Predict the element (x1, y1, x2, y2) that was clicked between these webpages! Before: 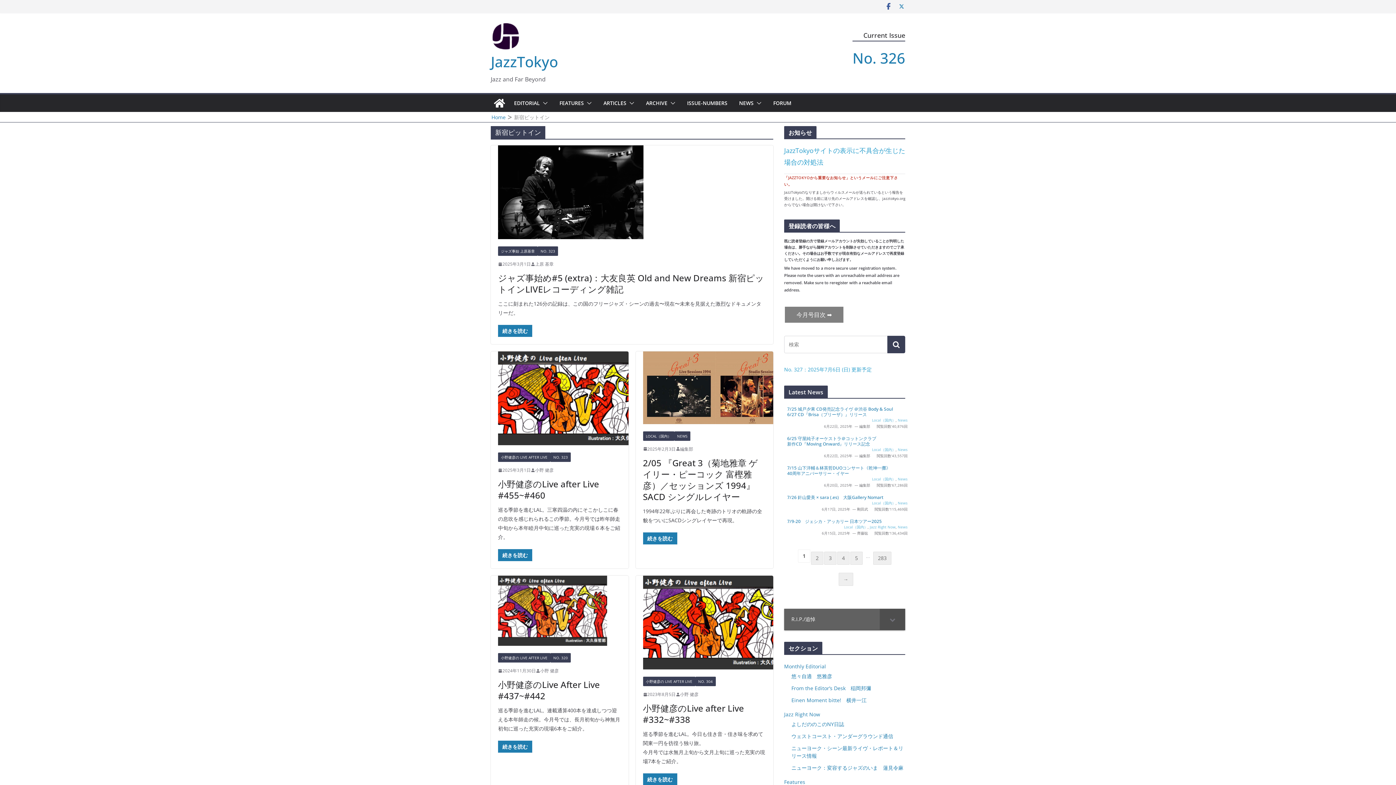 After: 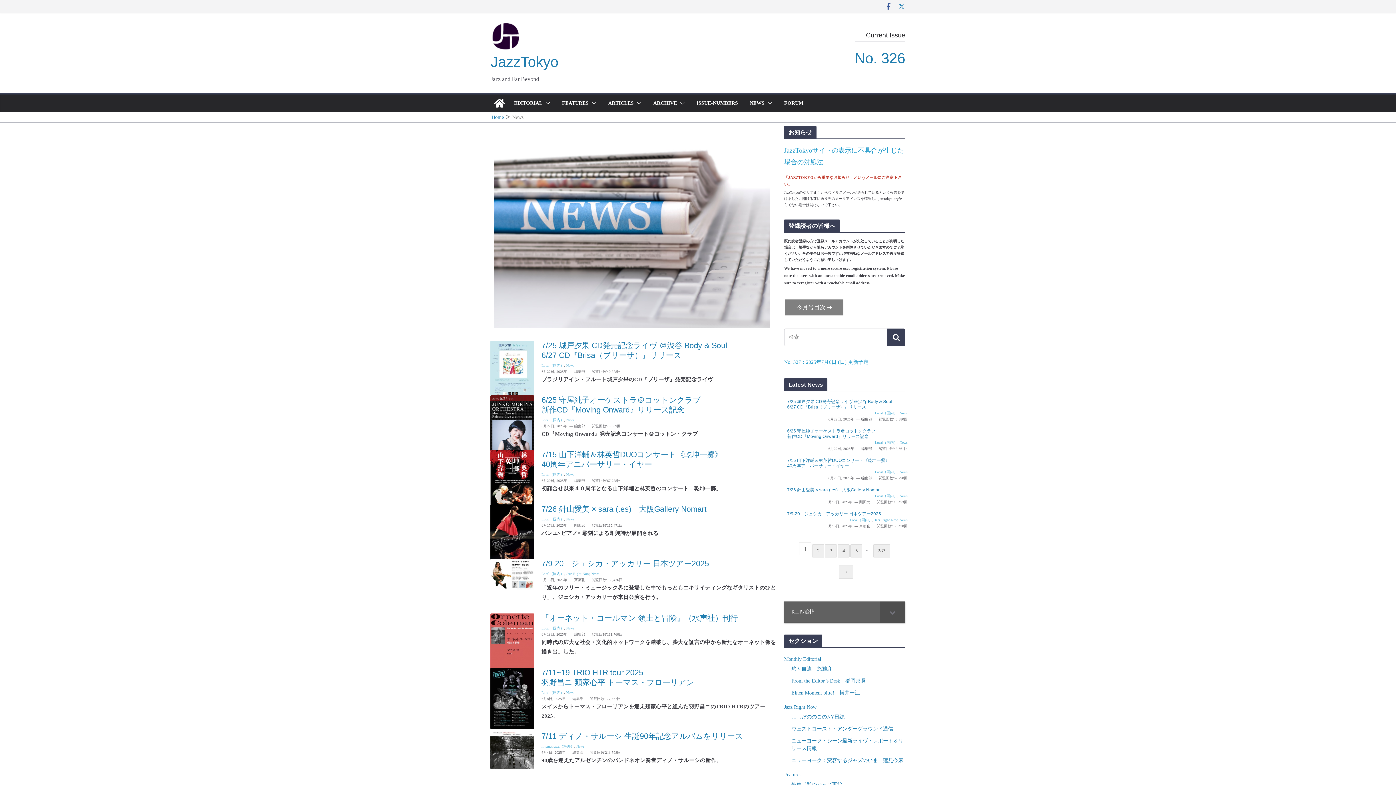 Action: bbox: (898, 447, 907, 452) label: News